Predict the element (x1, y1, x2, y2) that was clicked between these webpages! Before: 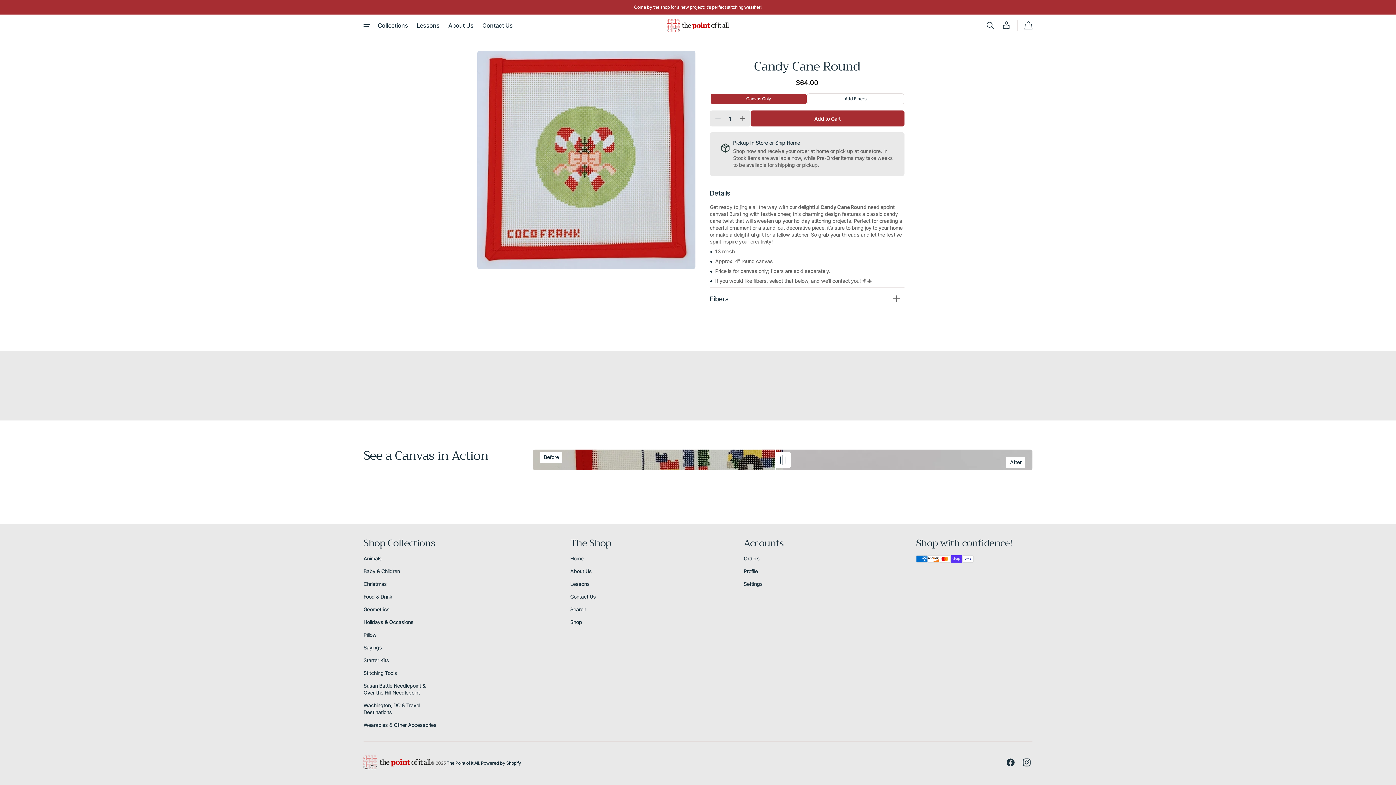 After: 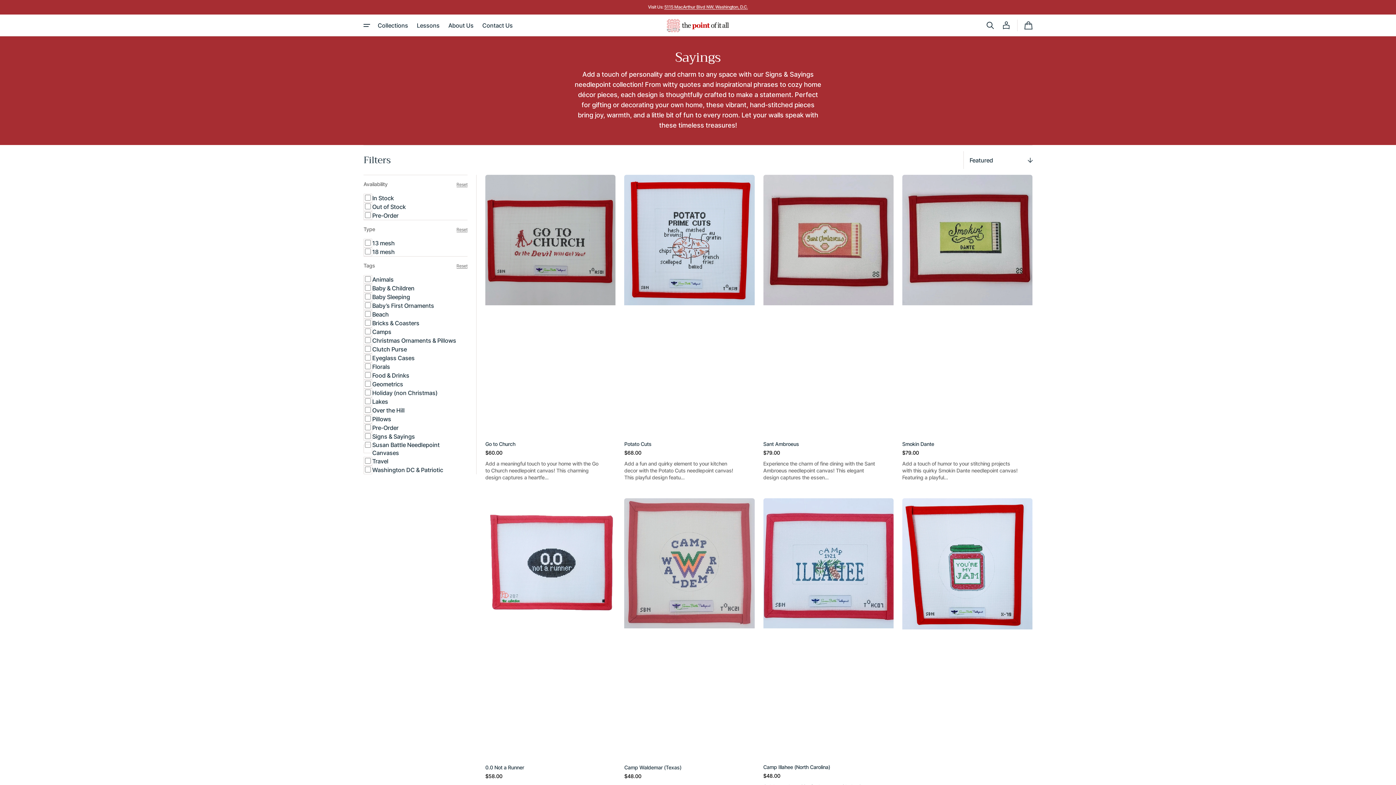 Action: label: Sayings bbox: (363, 641, 437, 654)